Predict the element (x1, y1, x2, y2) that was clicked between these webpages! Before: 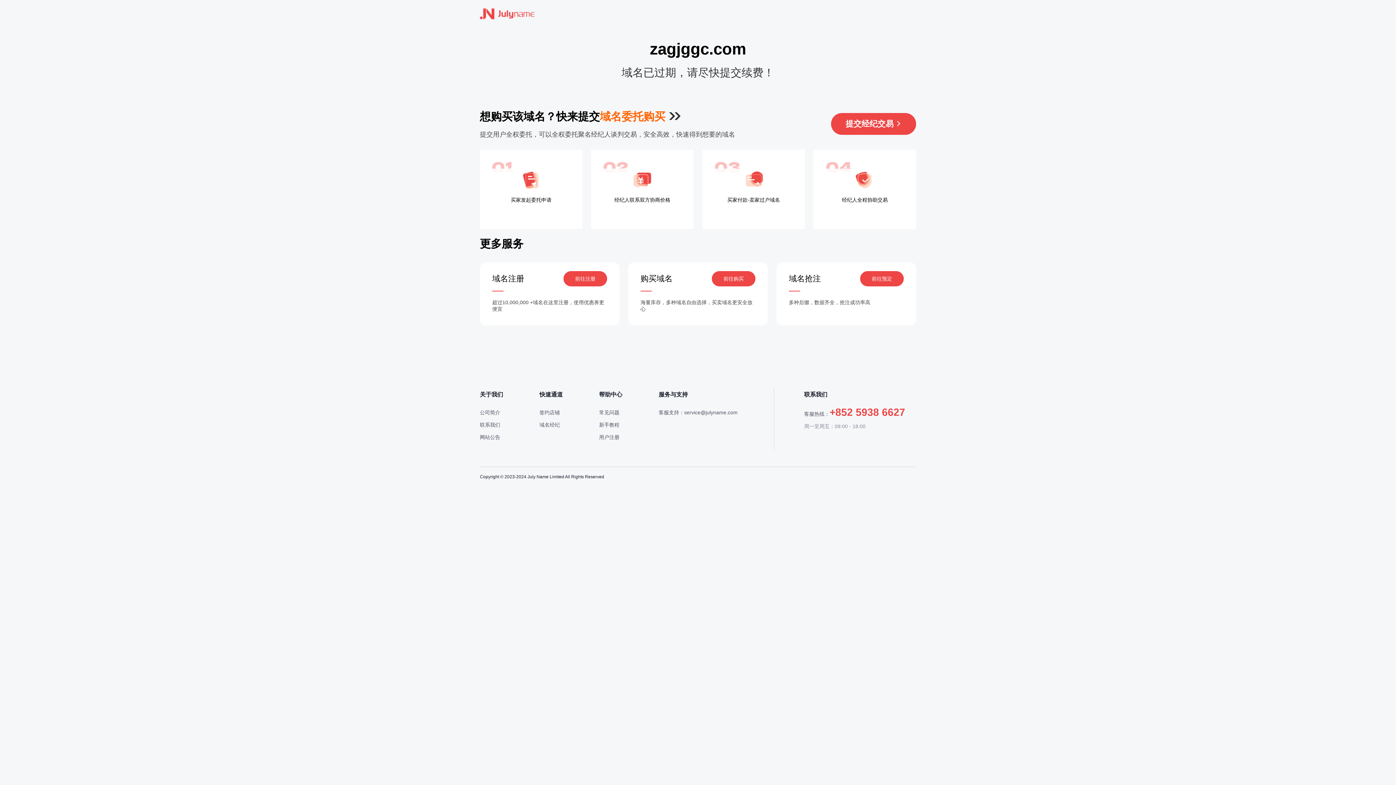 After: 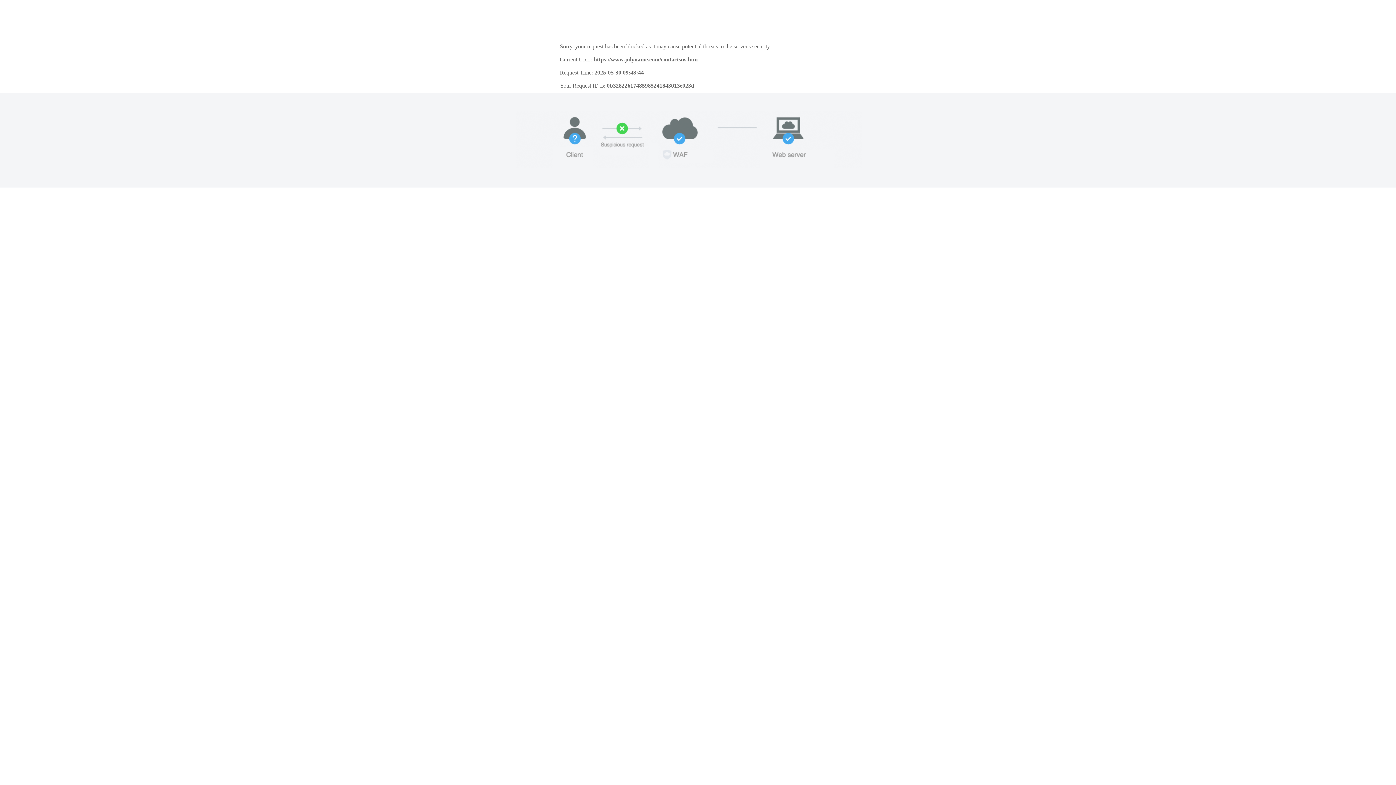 Action: label: 联系我们 bbox: (480, 422, 500, 428)